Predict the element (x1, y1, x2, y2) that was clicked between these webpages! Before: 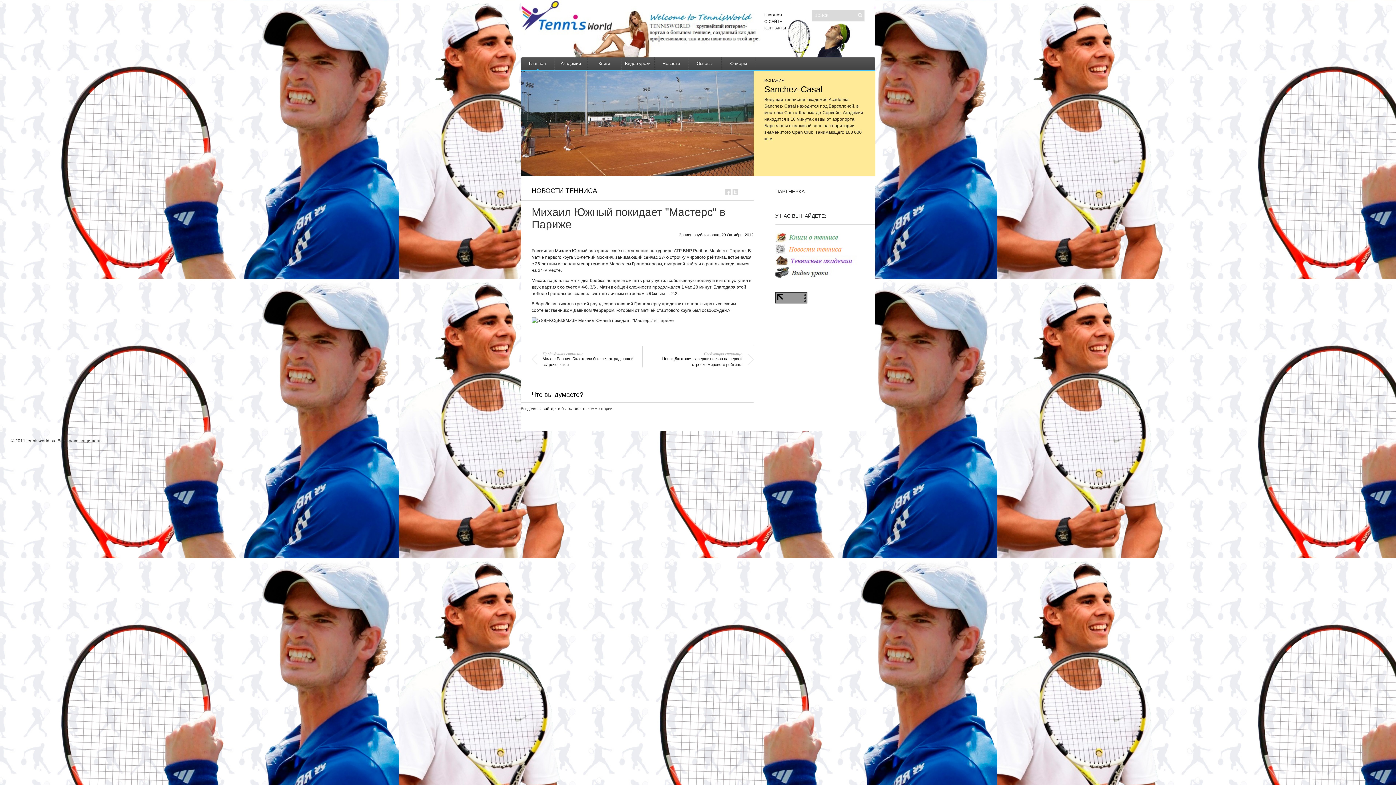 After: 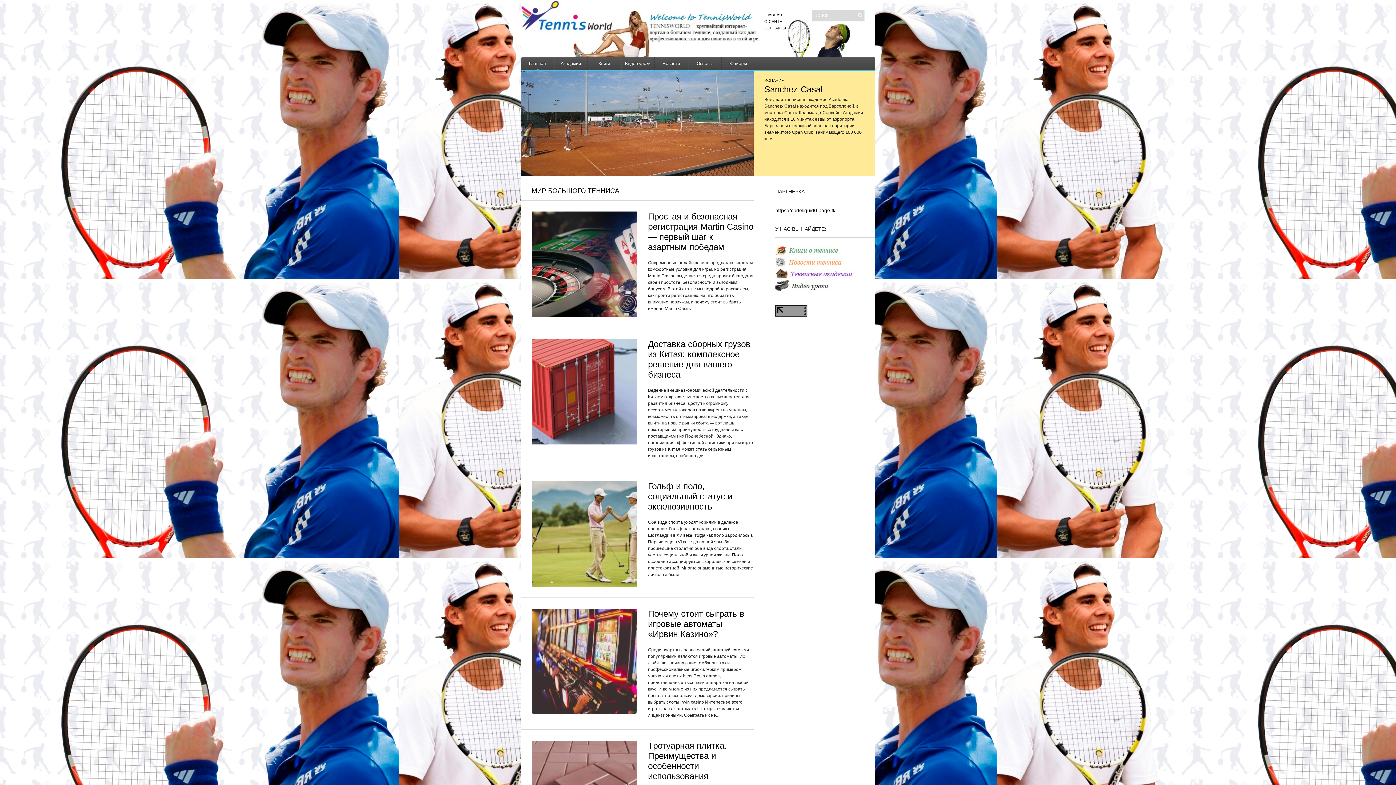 Action: bbox: (531, 30, 622, 36)